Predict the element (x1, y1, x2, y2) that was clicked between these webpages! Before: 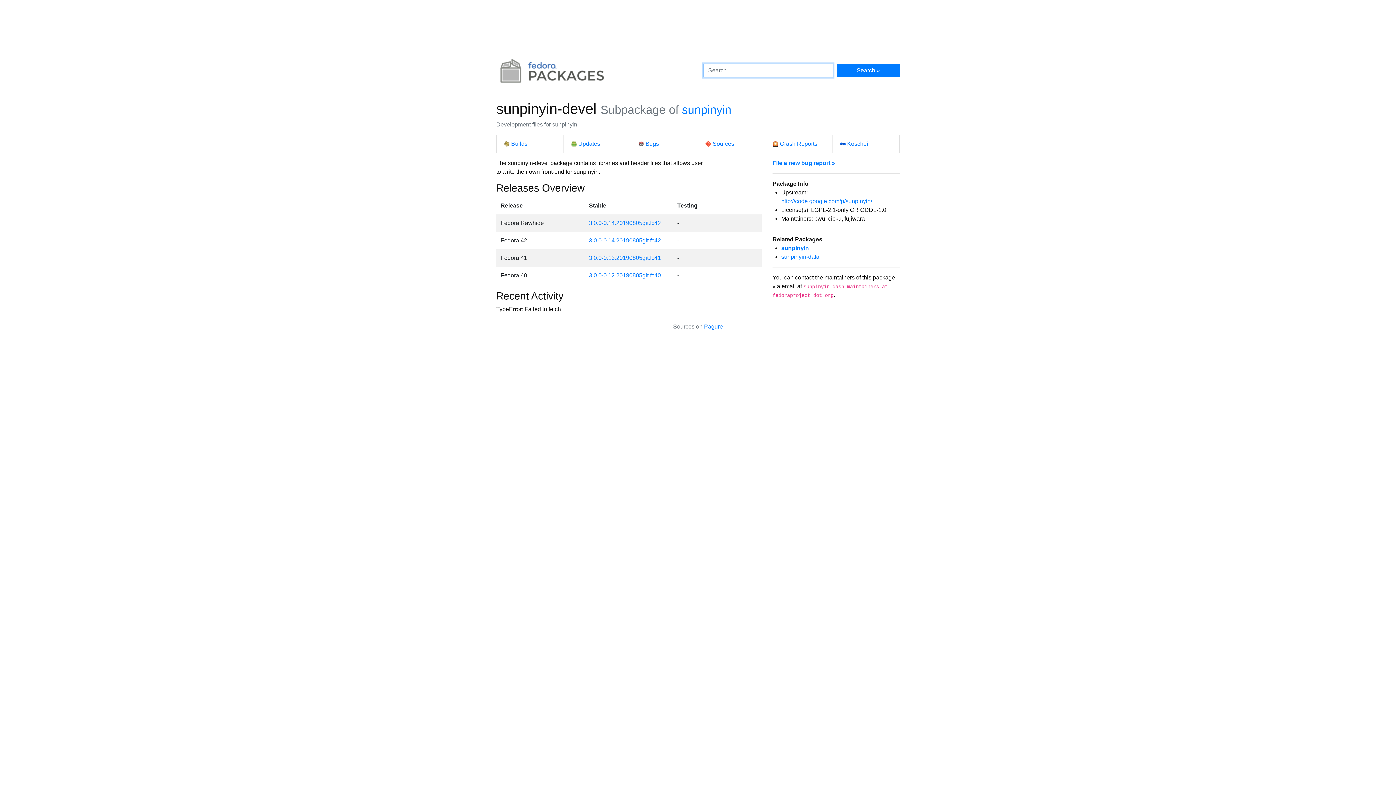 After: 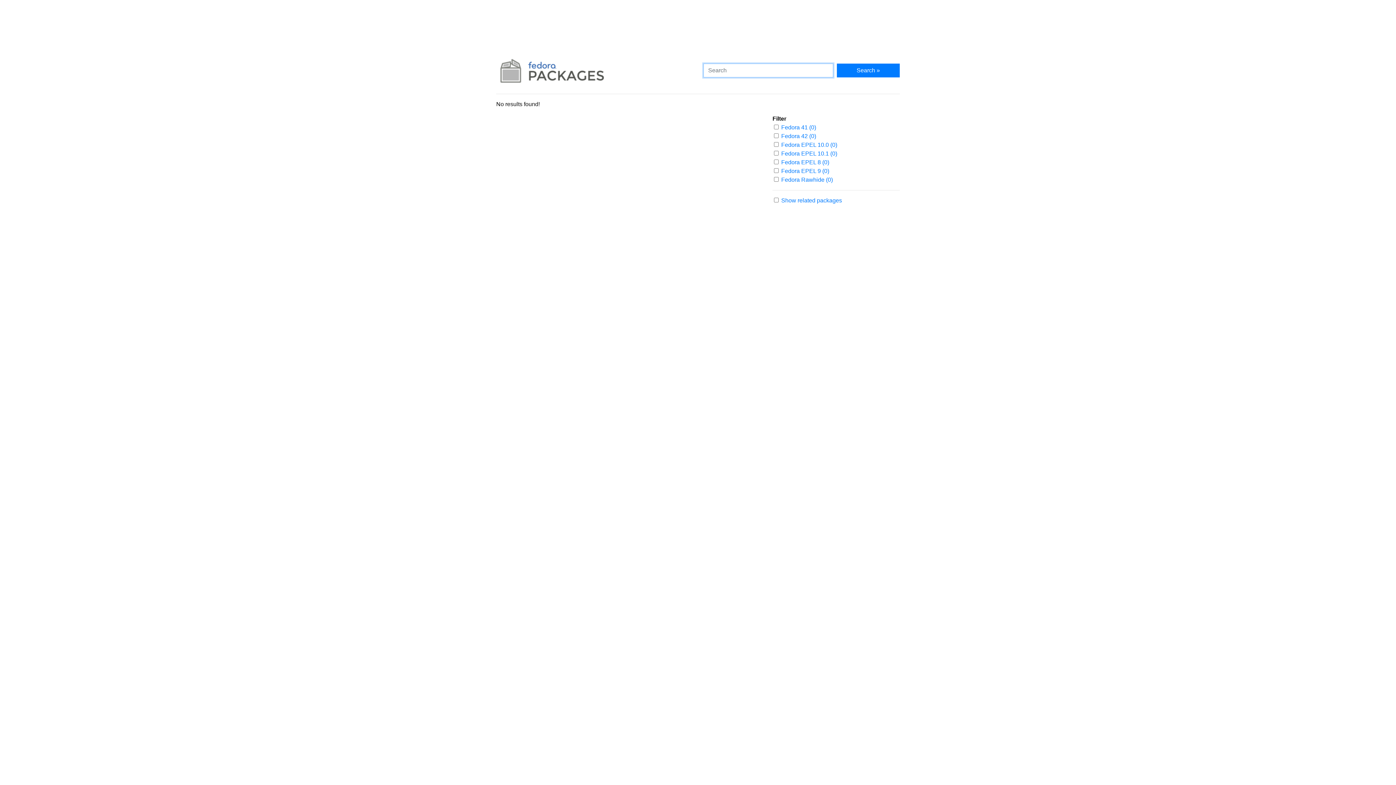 Action: bbox: (836, 63, 899, 77) label: Search »